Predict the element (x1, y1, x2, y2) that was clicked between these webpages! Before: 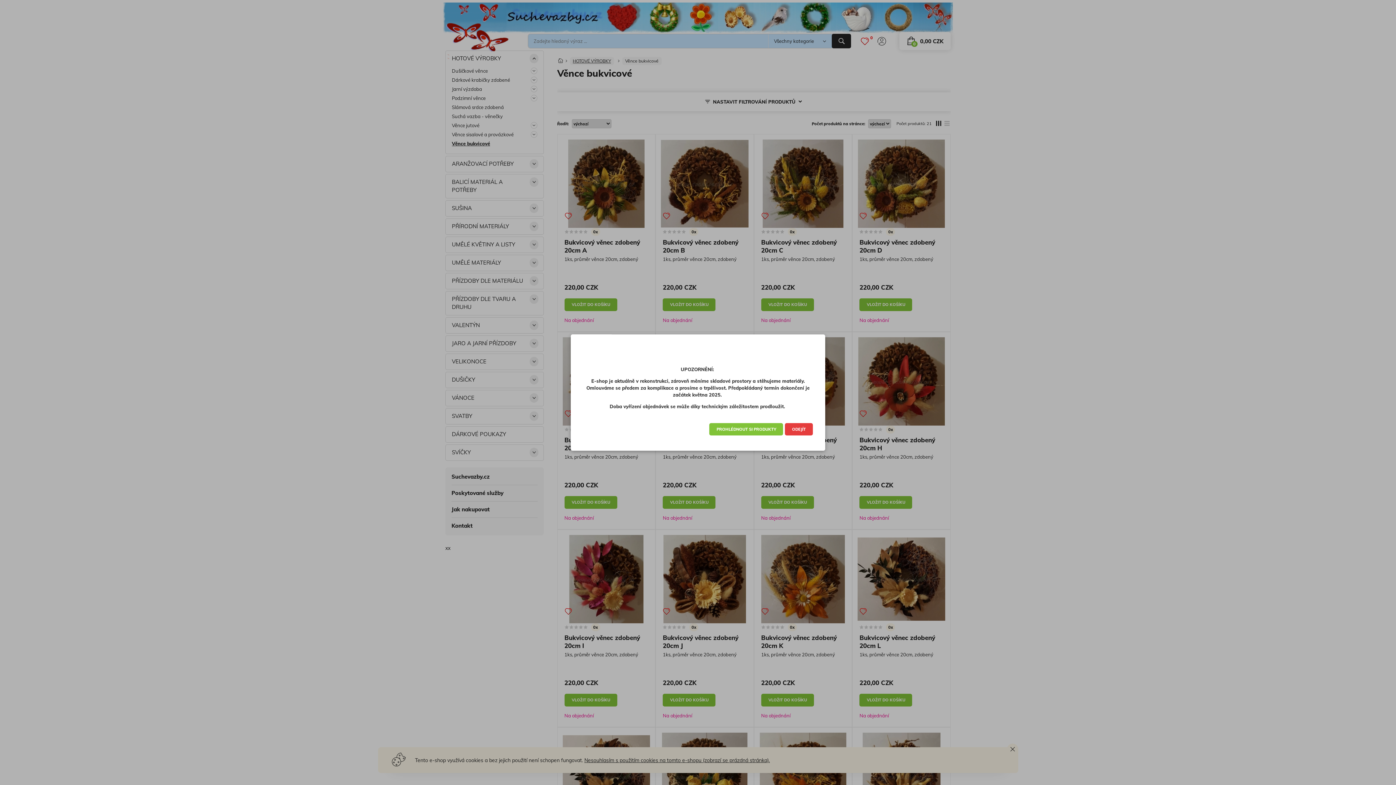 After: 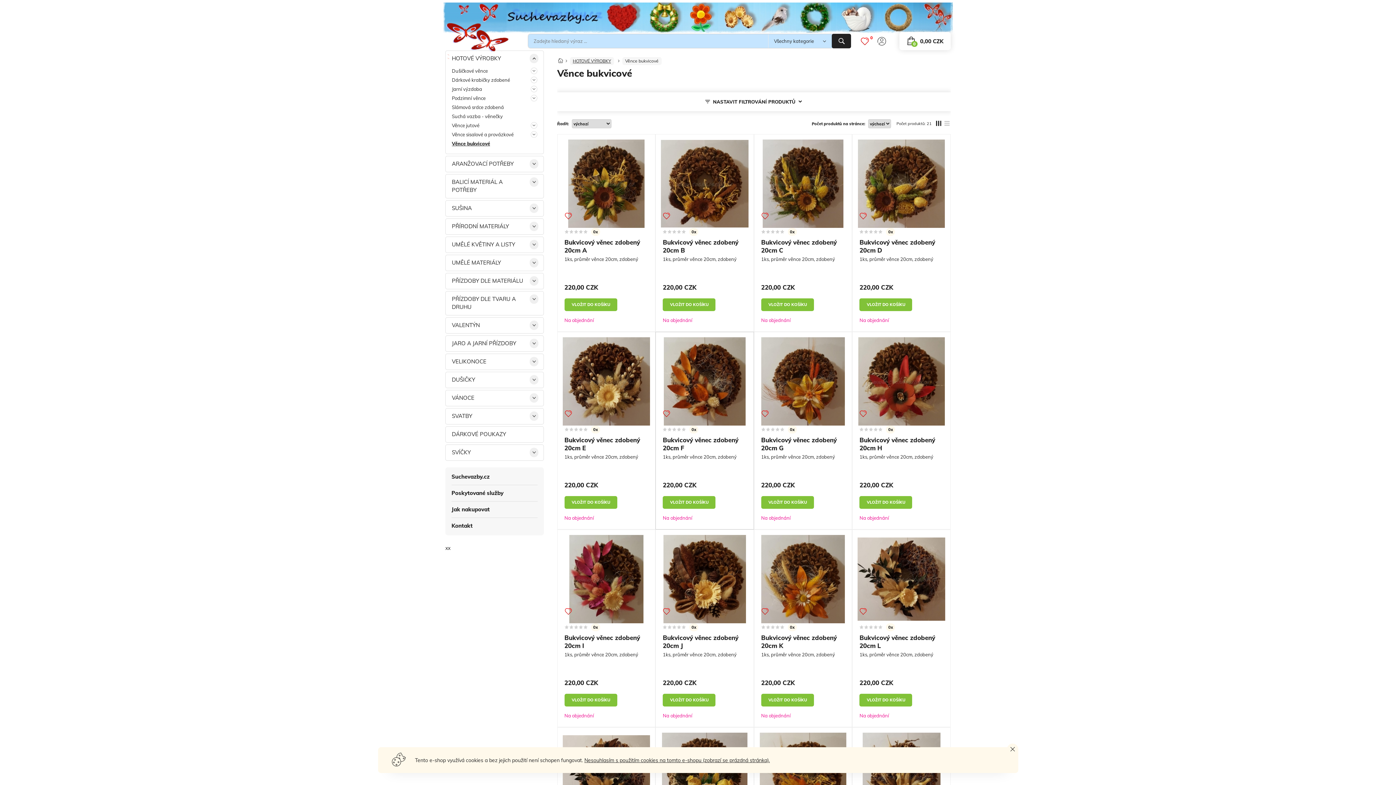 Action: bbox: (709, 423, 783, 435) label: PROHLÉDNOUT SI PRODUKTY